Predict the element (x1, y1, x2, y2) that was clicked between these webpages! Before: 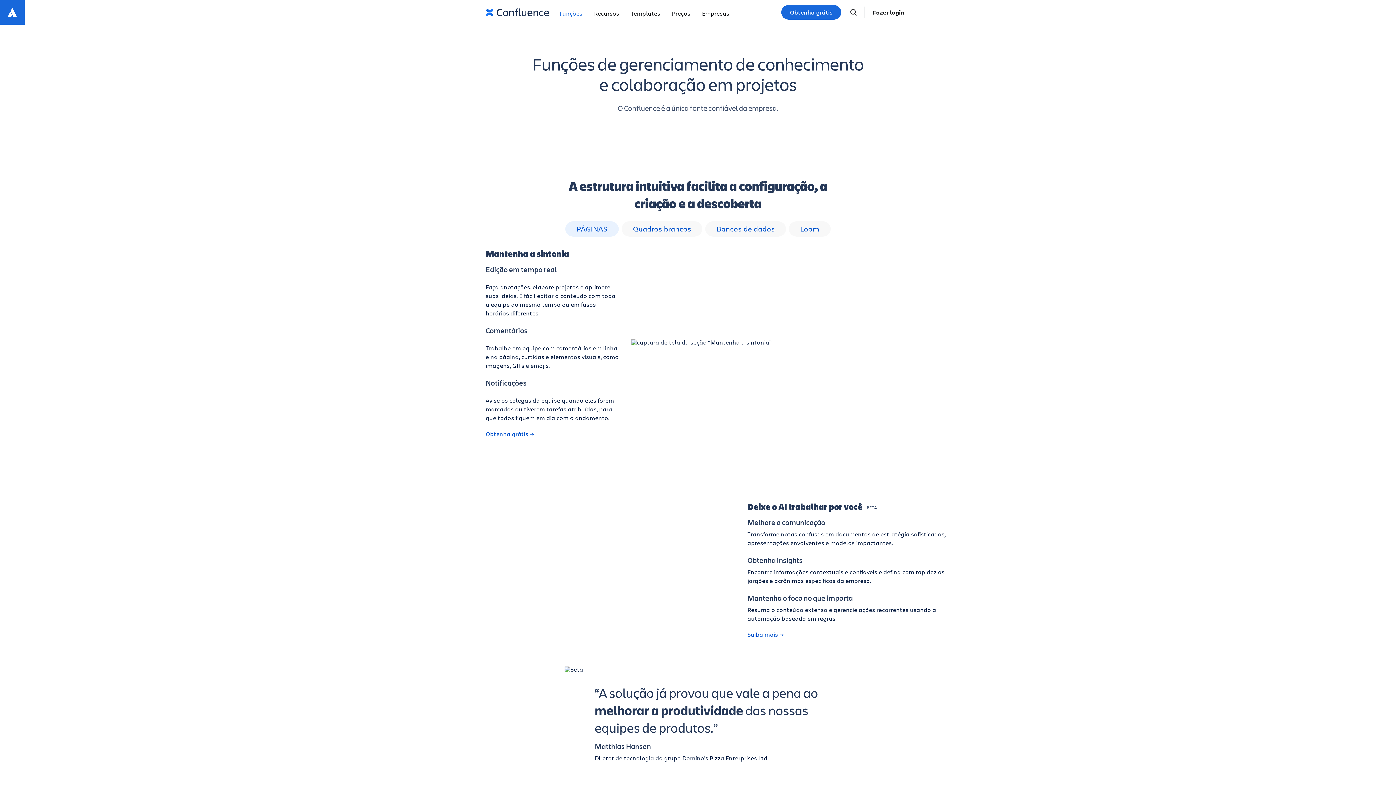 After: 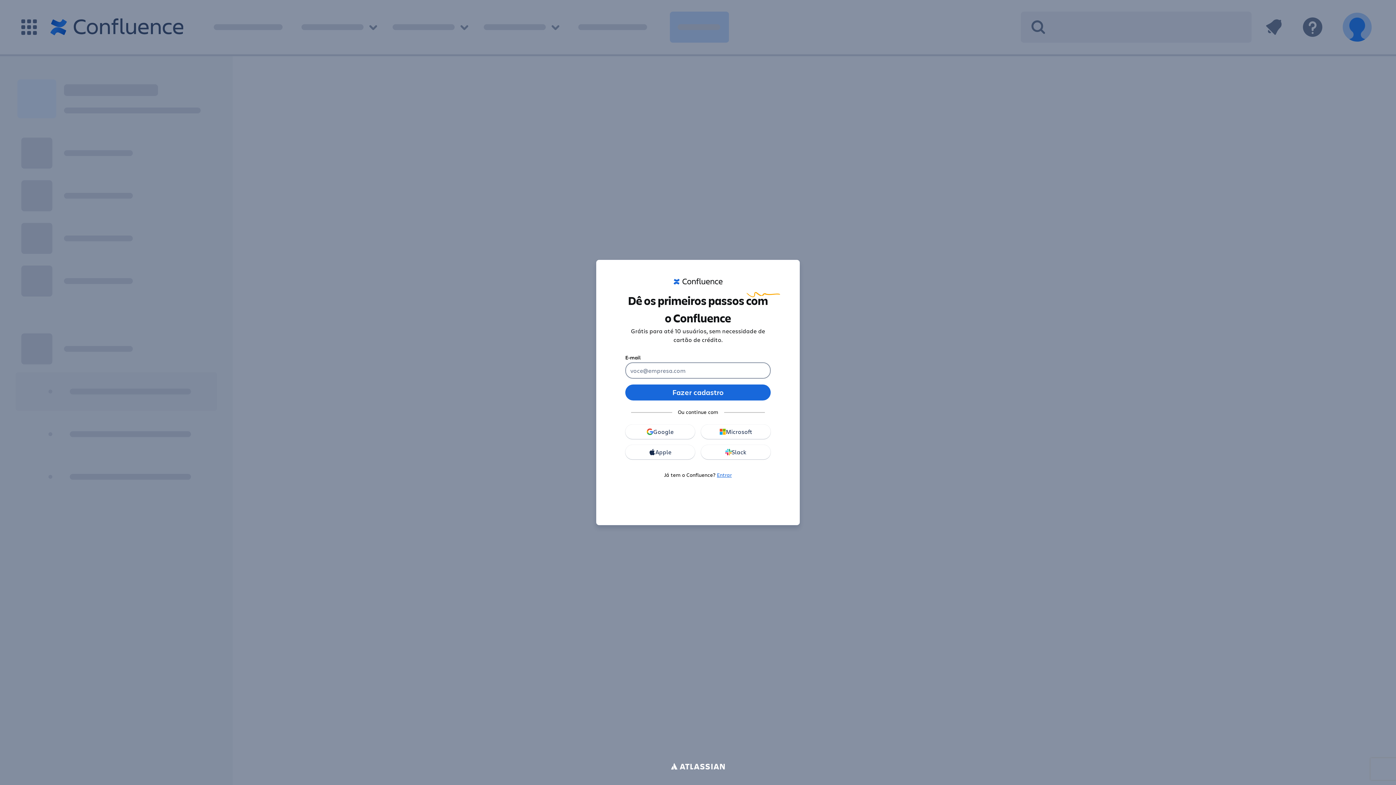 Action: label: Obtenha grátis bbox: (485, 431, 539, 437)